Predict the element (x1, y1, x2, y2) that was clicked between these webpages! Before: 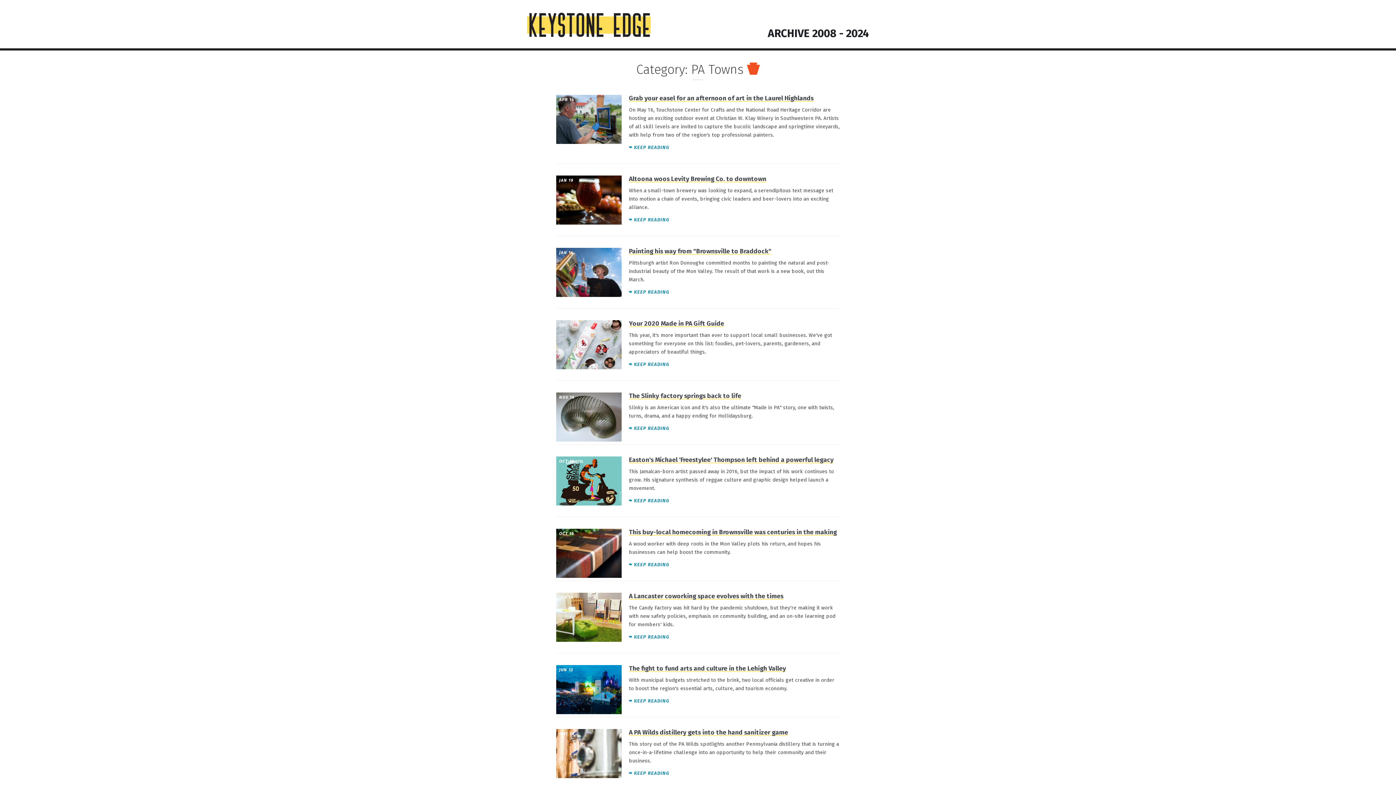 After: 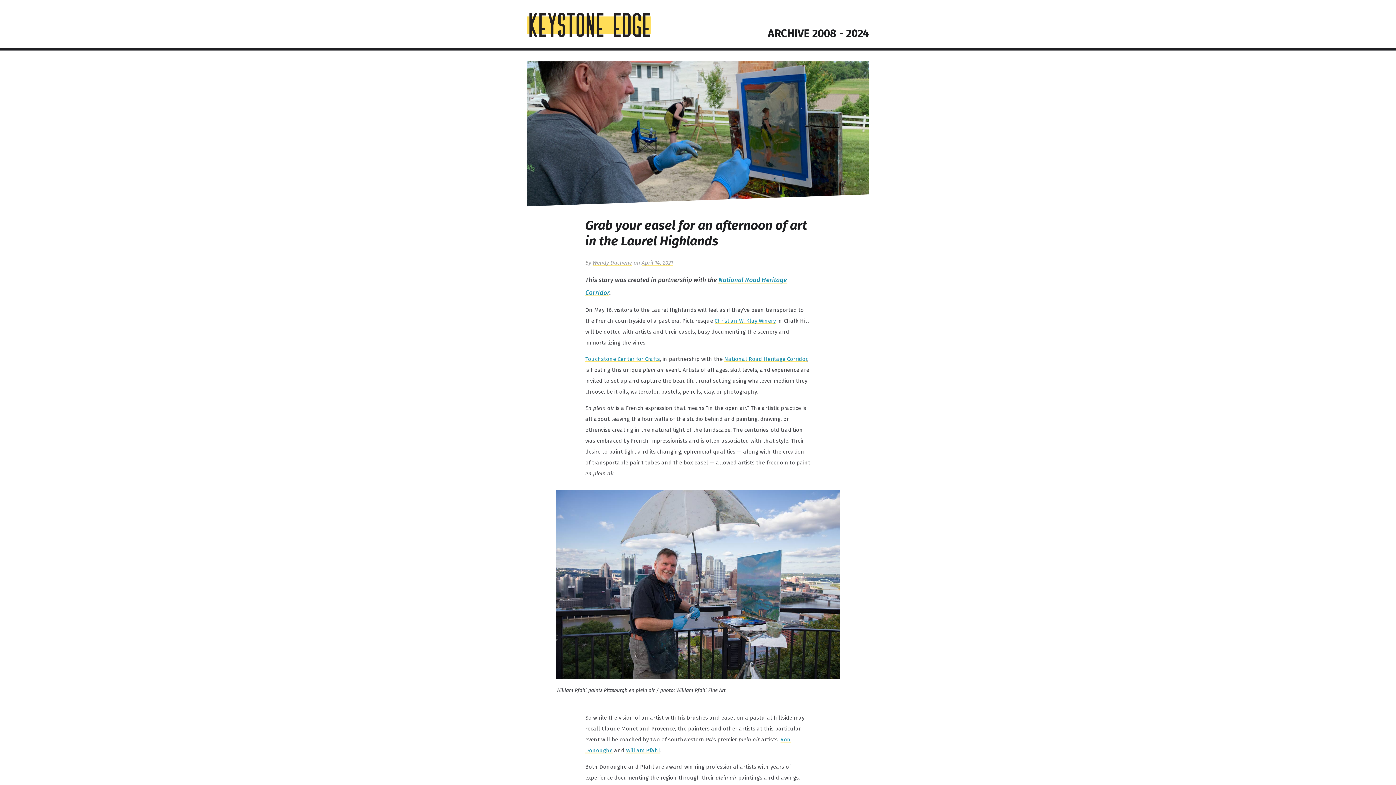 Action: bbox: (634, 144, 669, 150) label: KEEP READING